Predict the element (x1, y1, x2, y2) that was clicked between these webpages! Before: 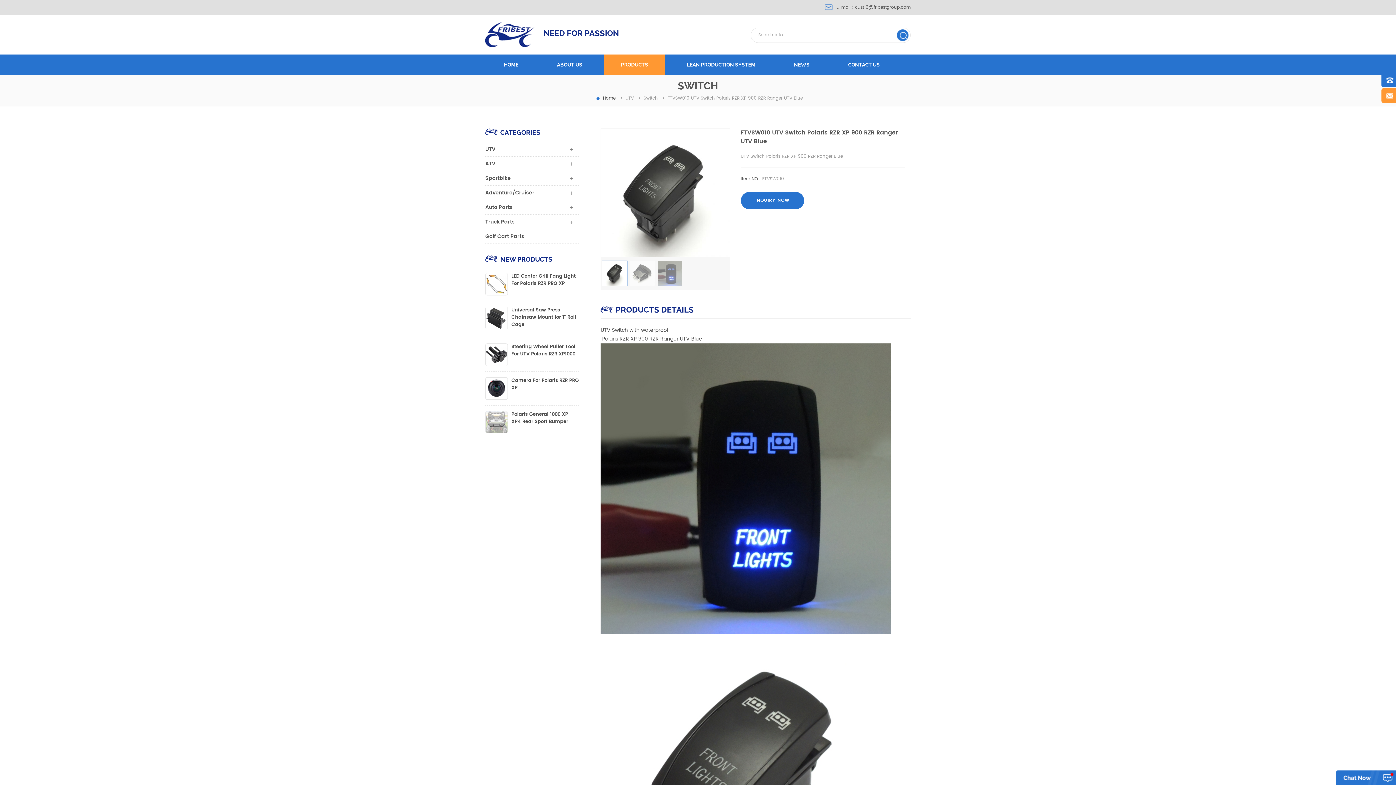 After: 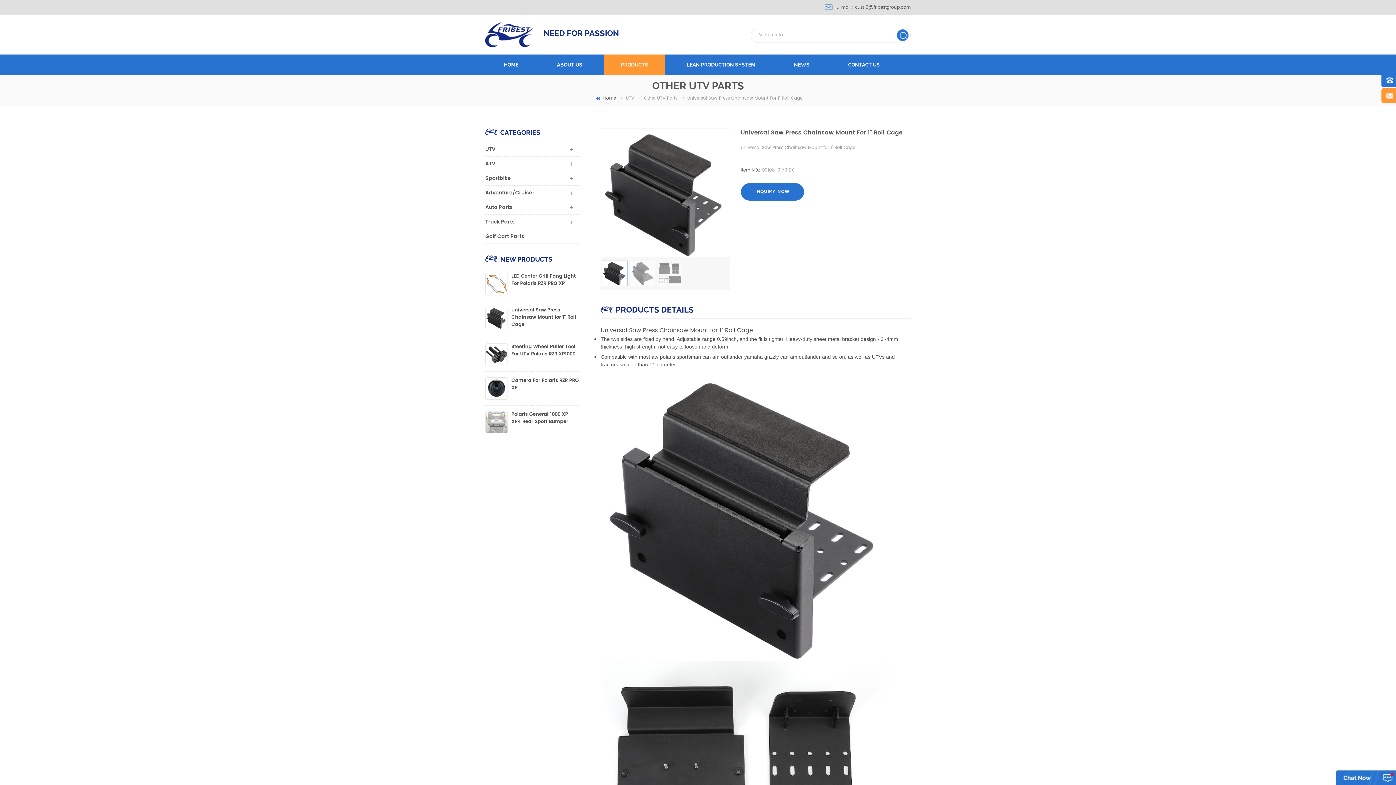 Action: bbox: (485, 306, 507, 329)